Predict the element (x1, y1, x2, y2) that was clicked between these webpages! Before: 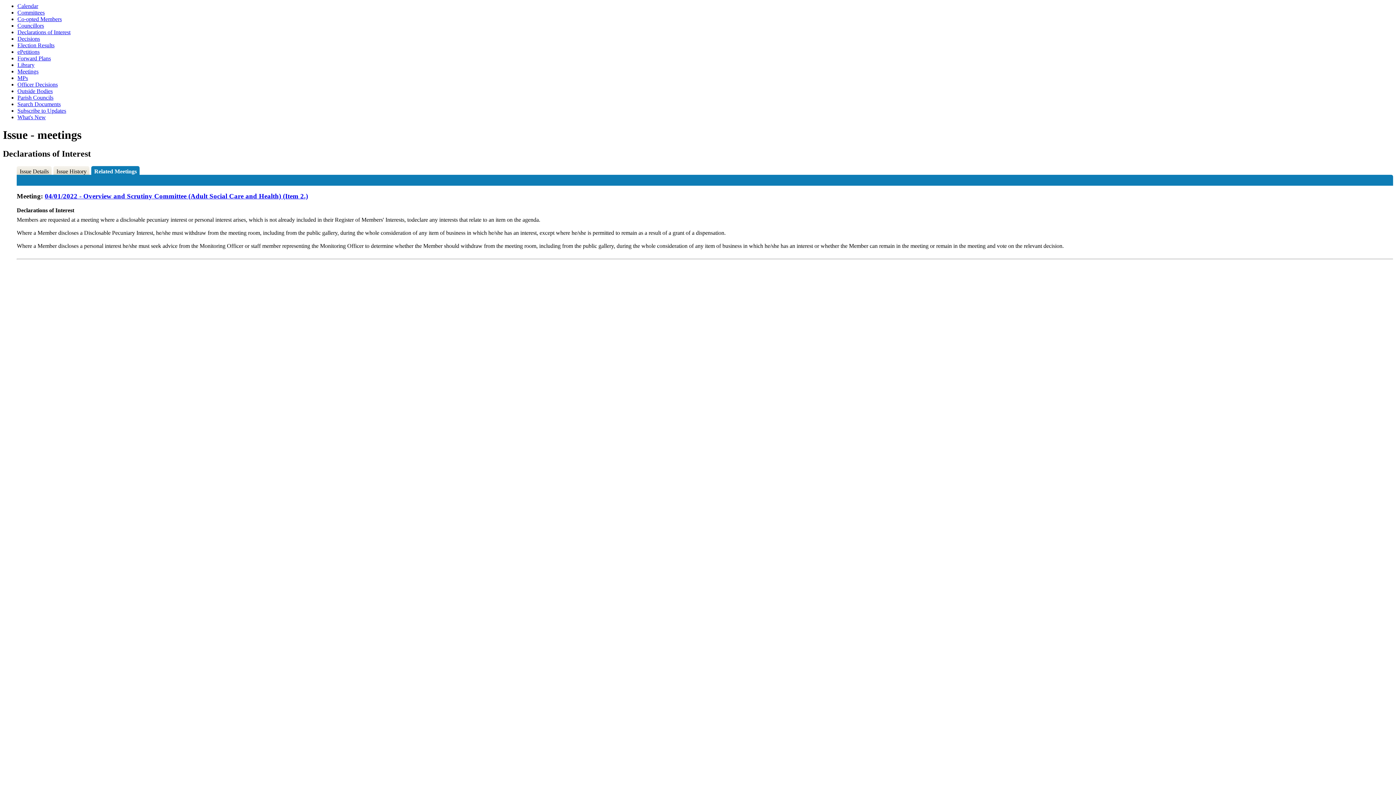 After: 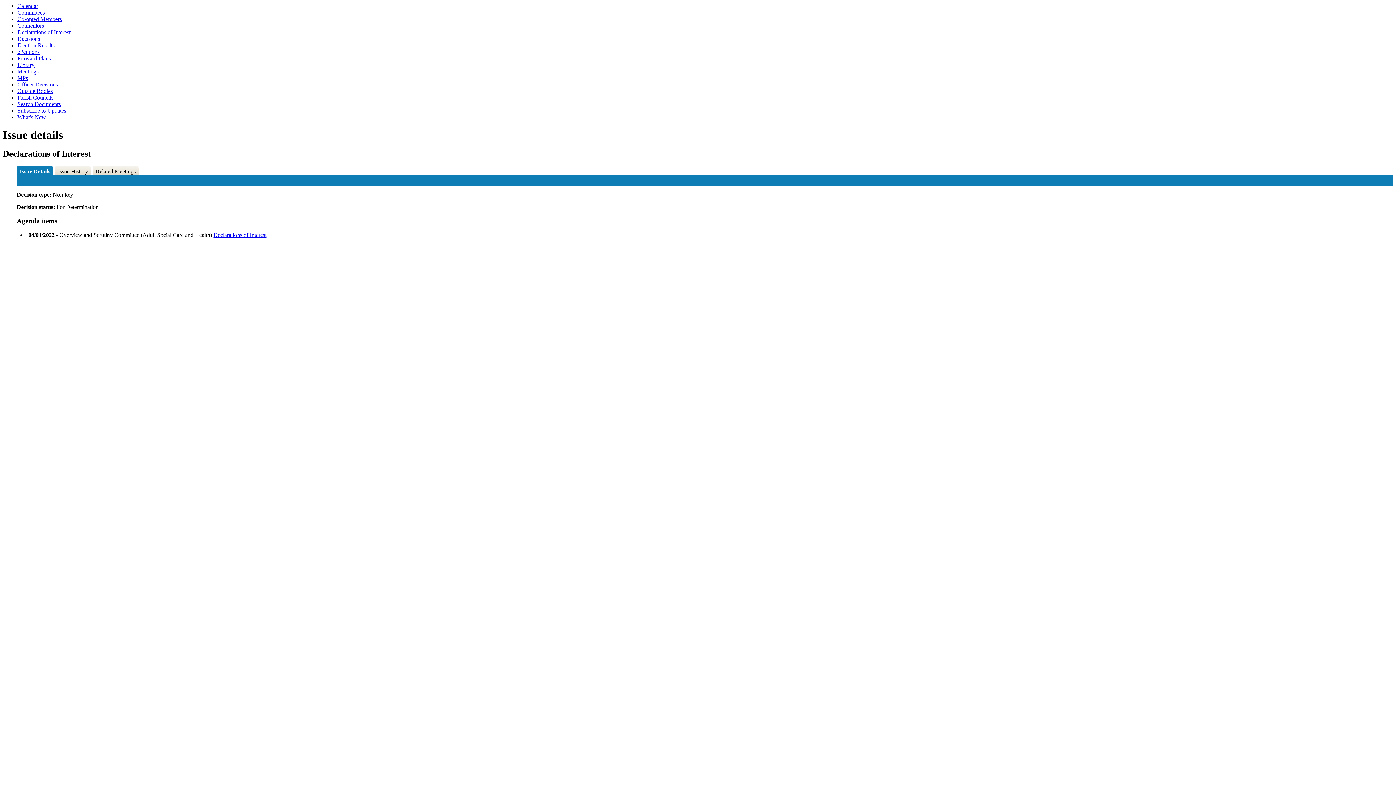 Action: bbox: (16, 166, 51, 175) label: Issue Details